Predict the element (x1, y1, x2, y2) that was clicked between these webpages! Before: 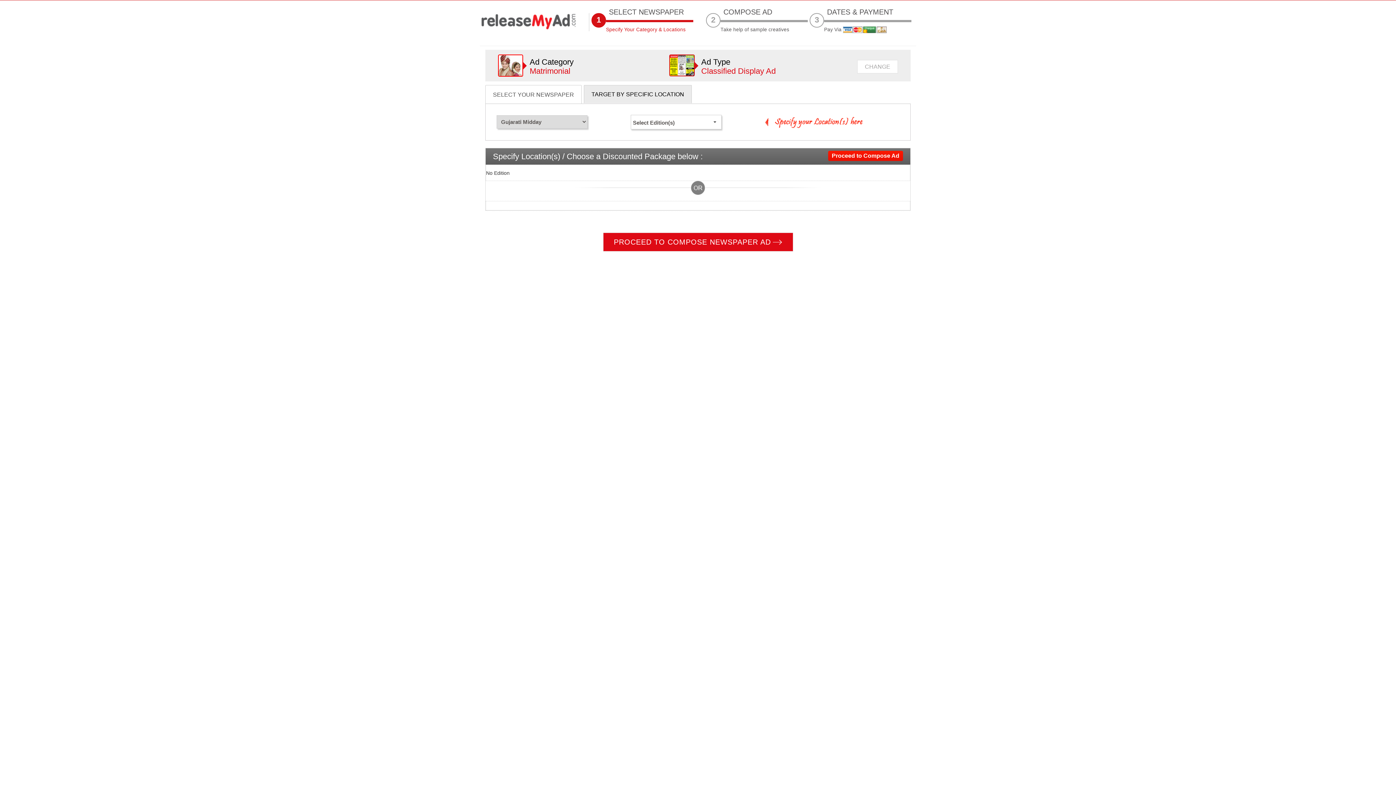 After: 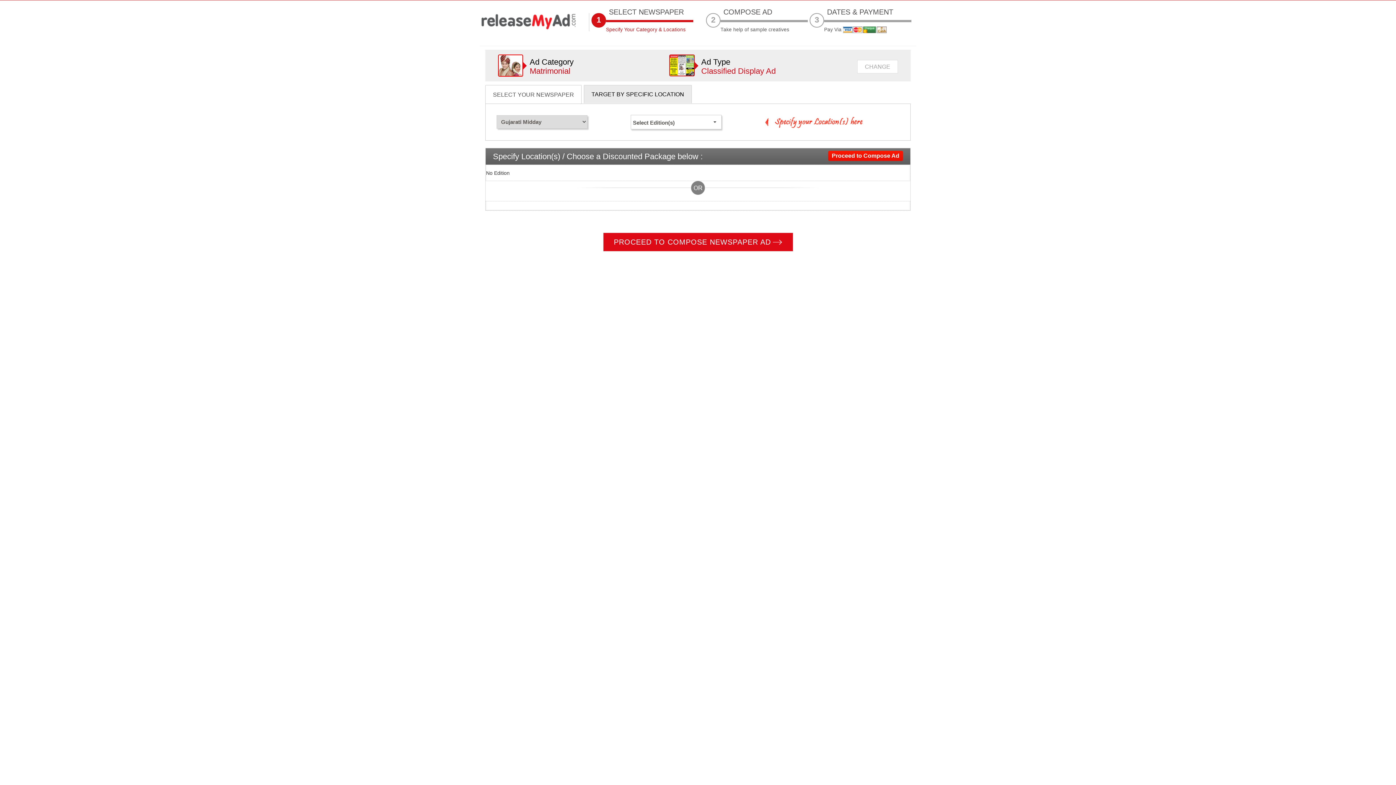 Action: label: Proceed to Compose Ad bbox: (832, 152, 899, 158)